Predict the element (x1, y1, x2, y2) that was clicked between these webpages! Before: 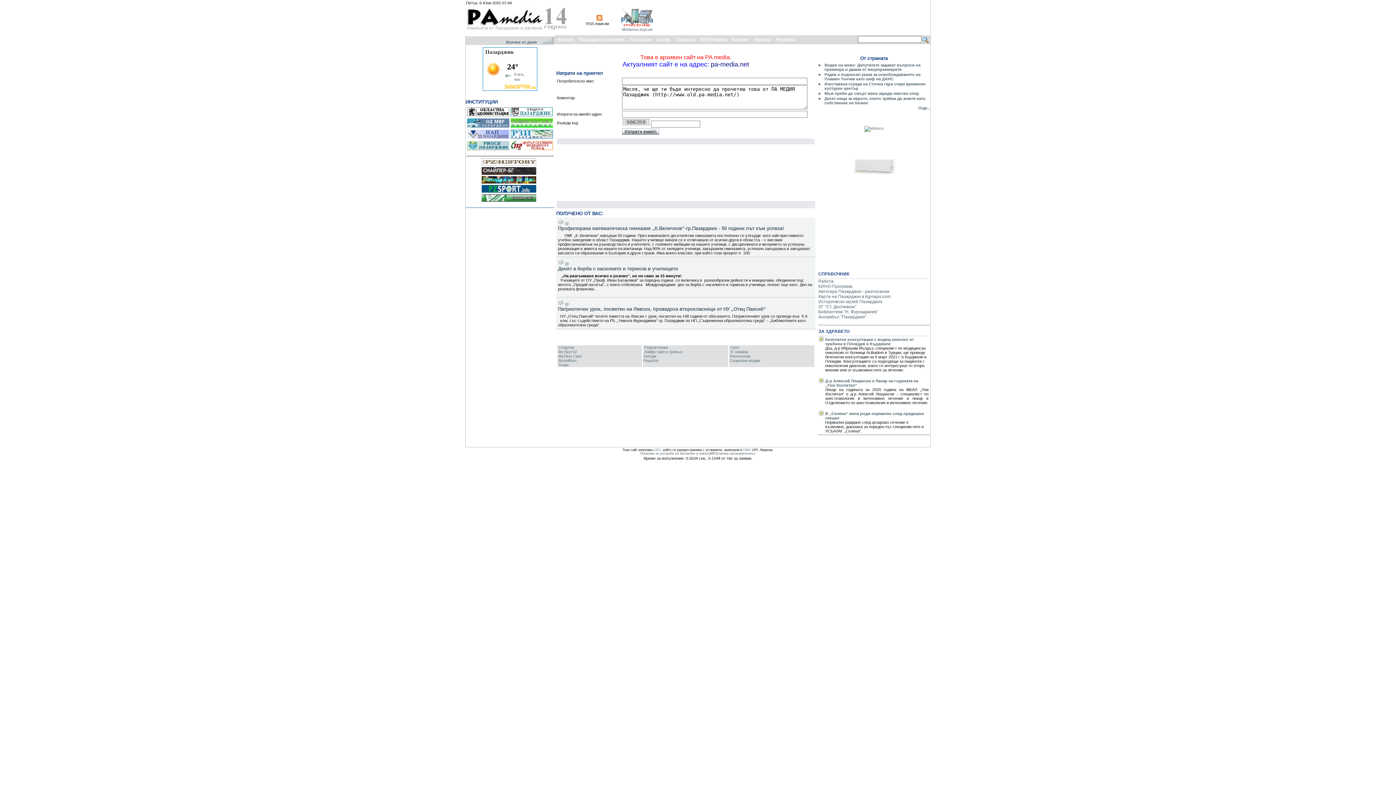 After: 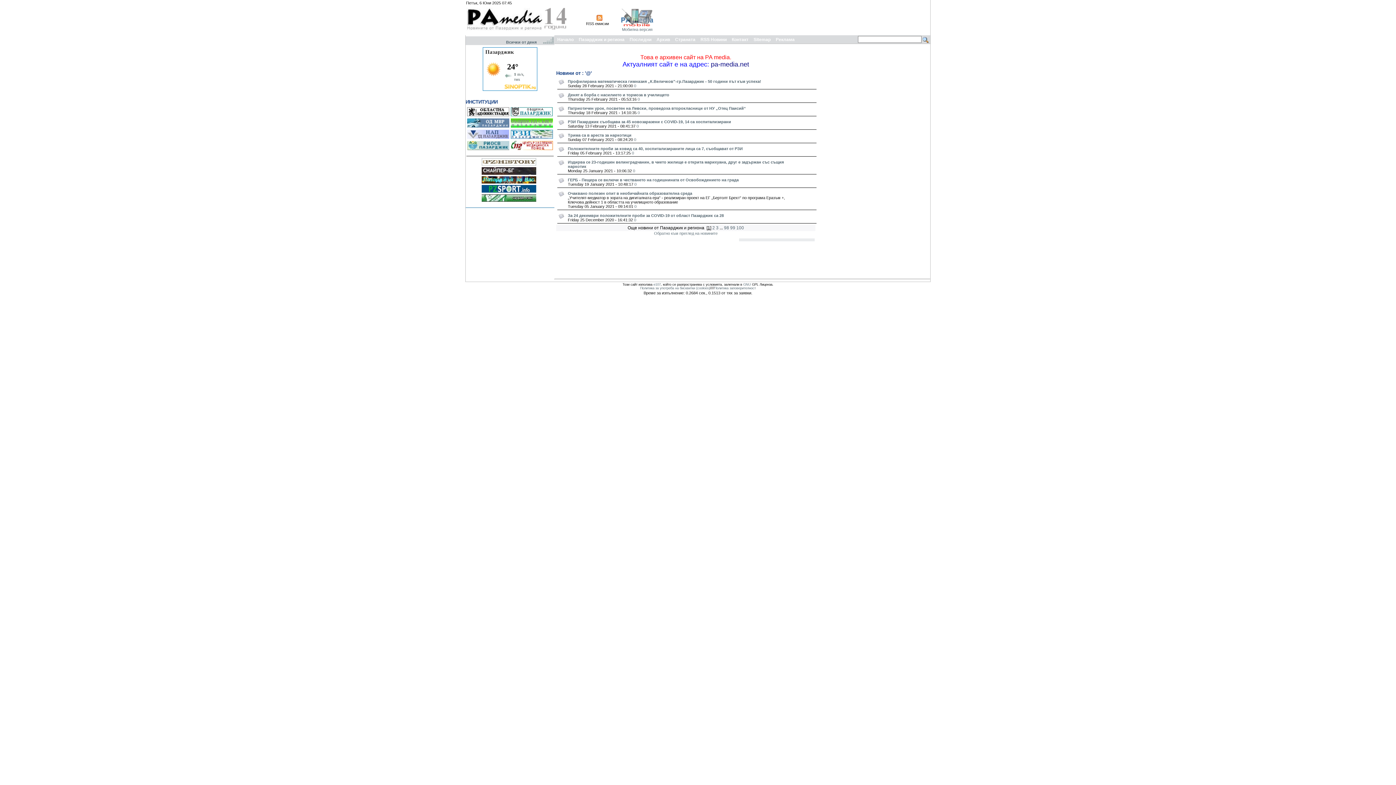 Action: bbox: (565, 221, 569, 225) label: @